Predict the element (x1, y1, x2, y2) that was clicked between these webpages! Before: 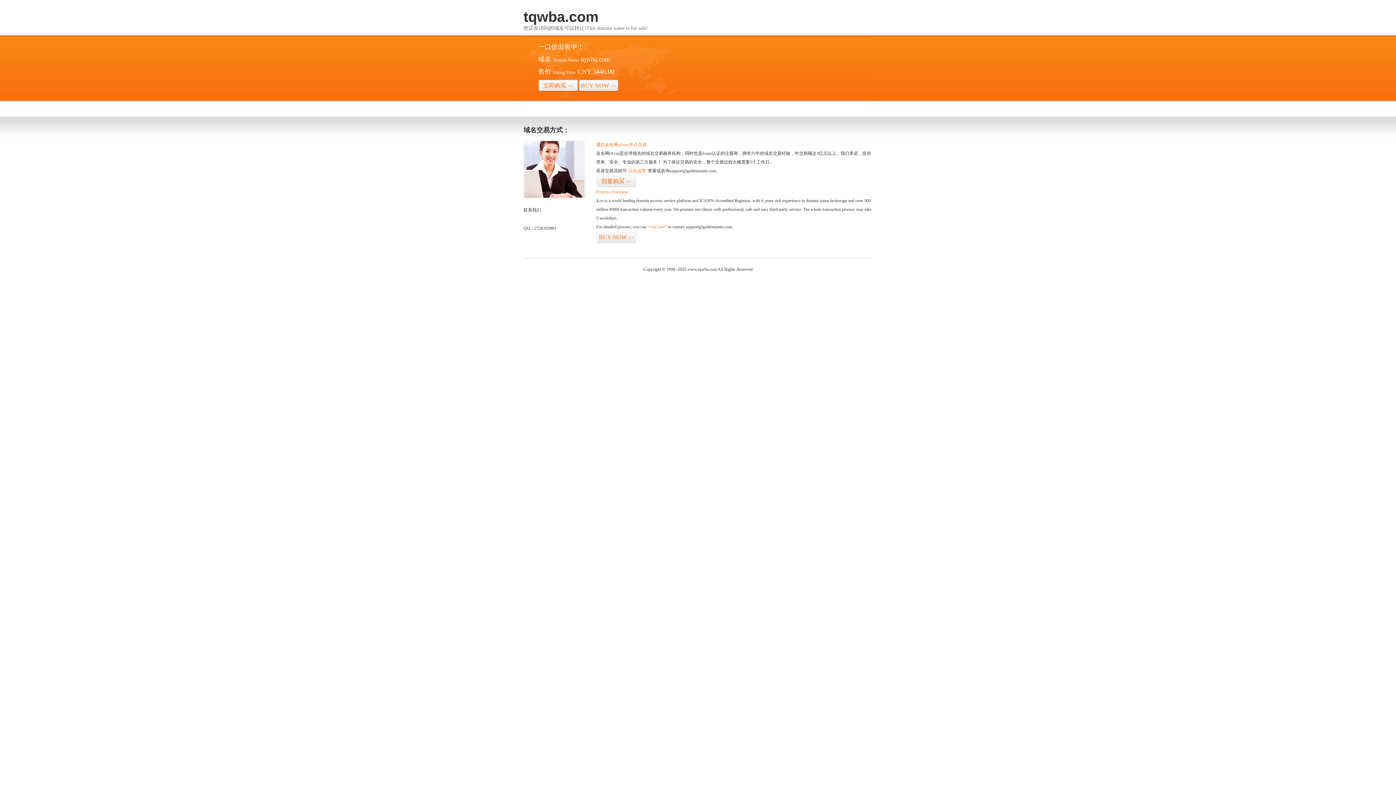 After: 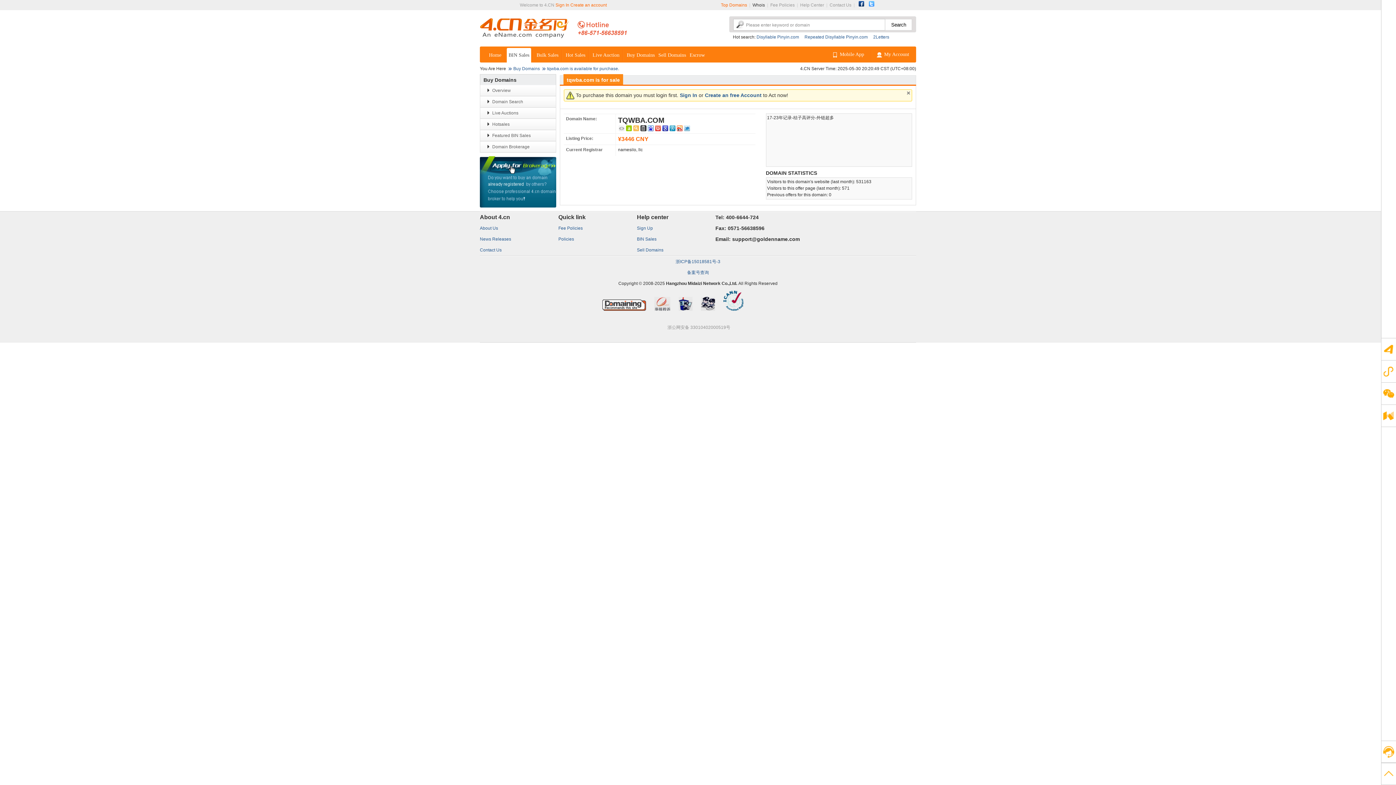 Action: bbox: (596, 175, 636, 187) label: 我要购买>>